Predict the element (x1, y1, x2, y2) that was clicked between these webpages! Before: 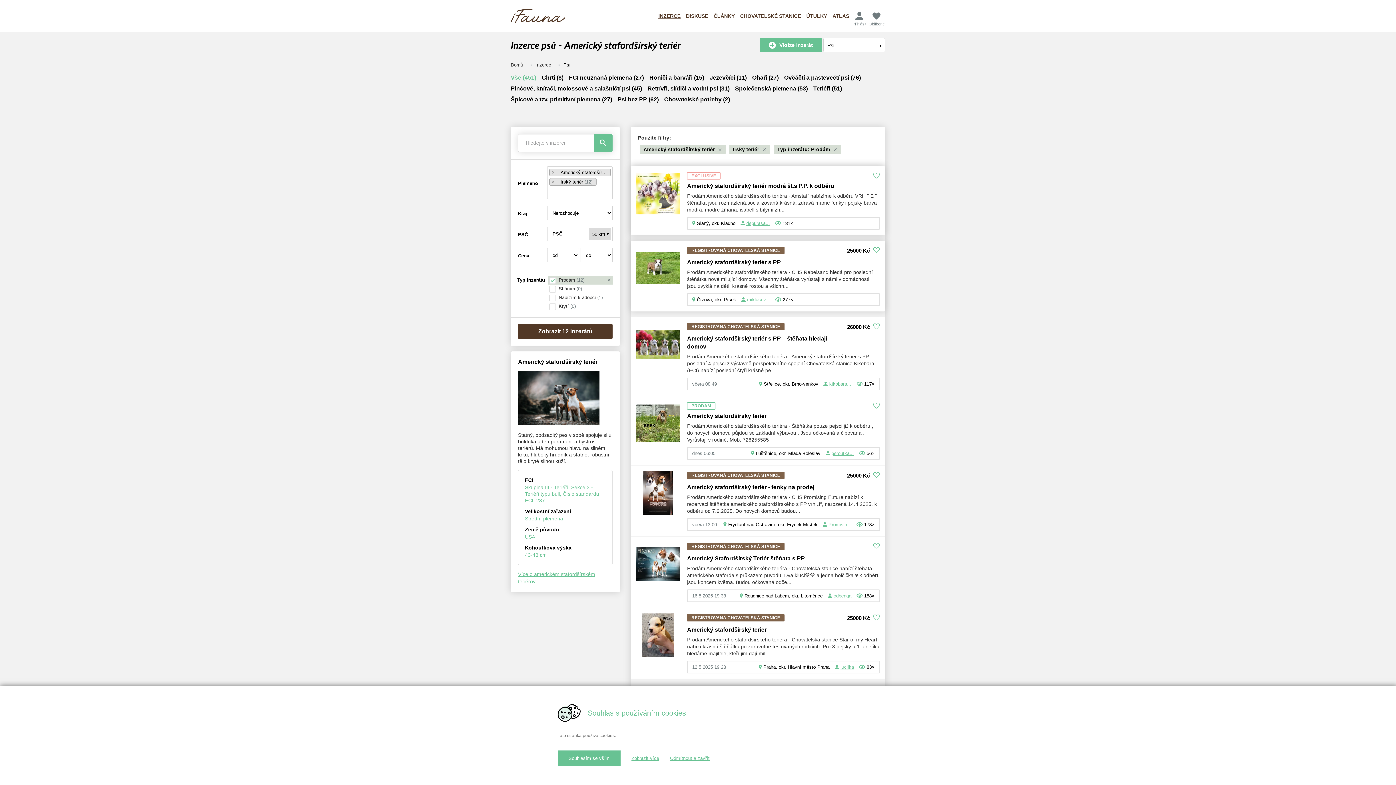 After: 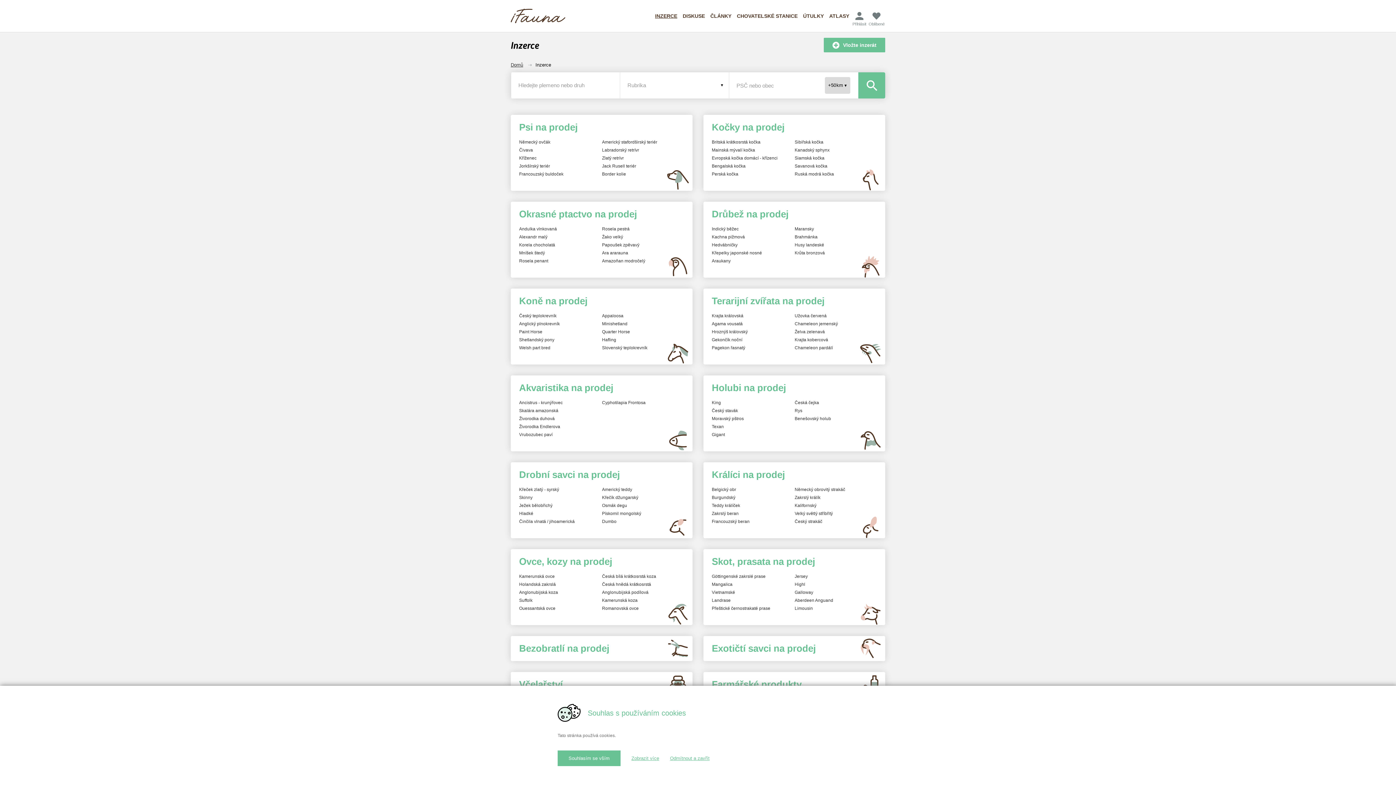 Action: bbox: (535, 62, 551, 67) label: Inzerce